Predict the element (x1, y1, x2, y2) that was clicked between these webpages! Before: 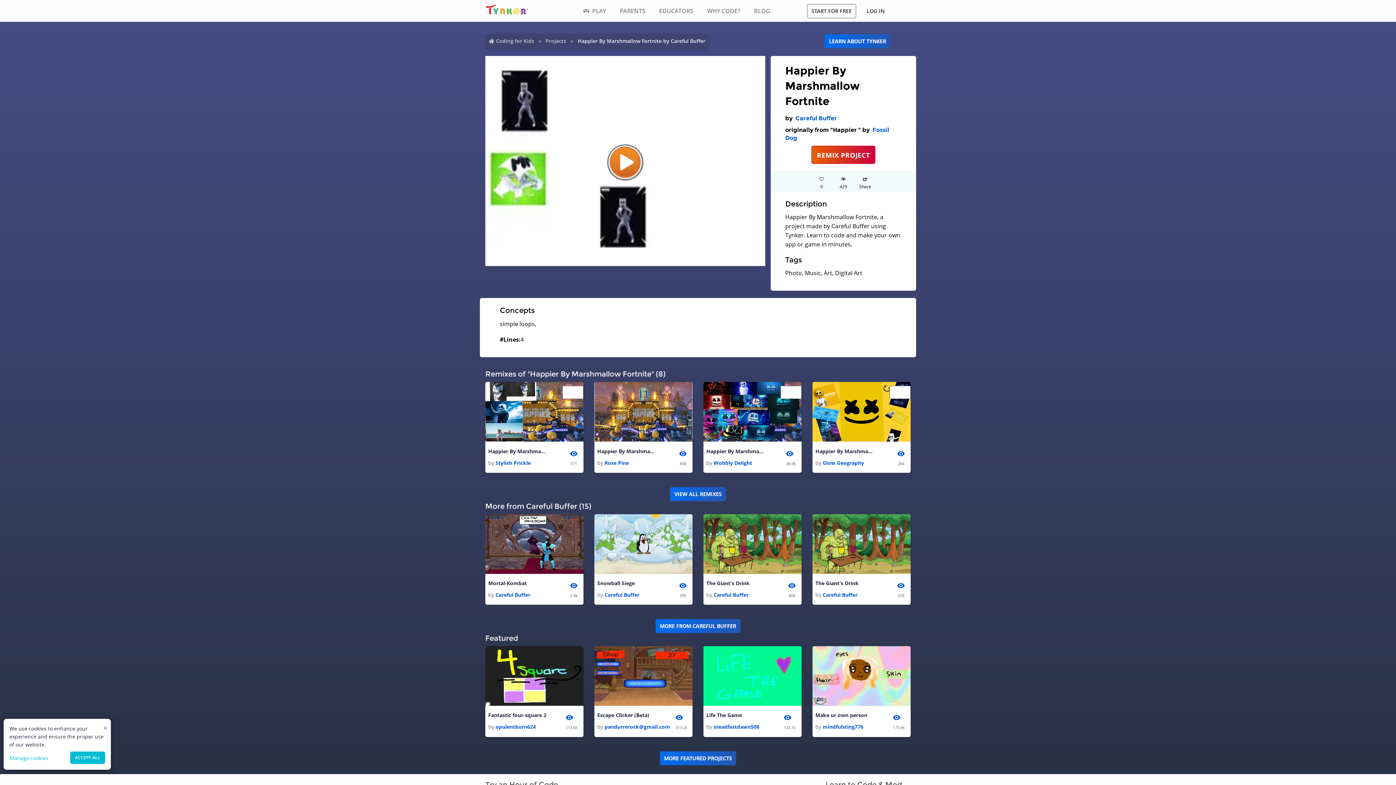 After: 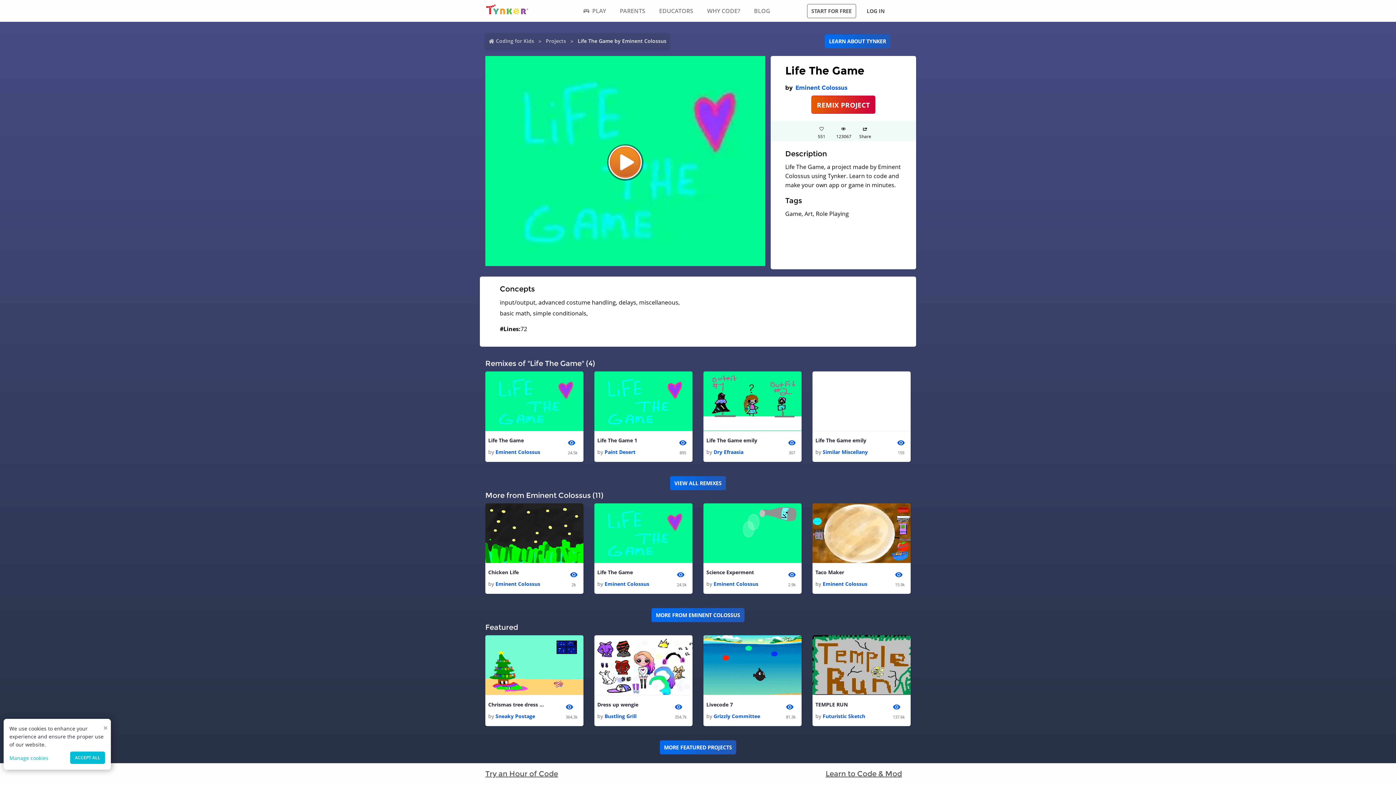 Action: bbox: (703, 646, 801, 706)